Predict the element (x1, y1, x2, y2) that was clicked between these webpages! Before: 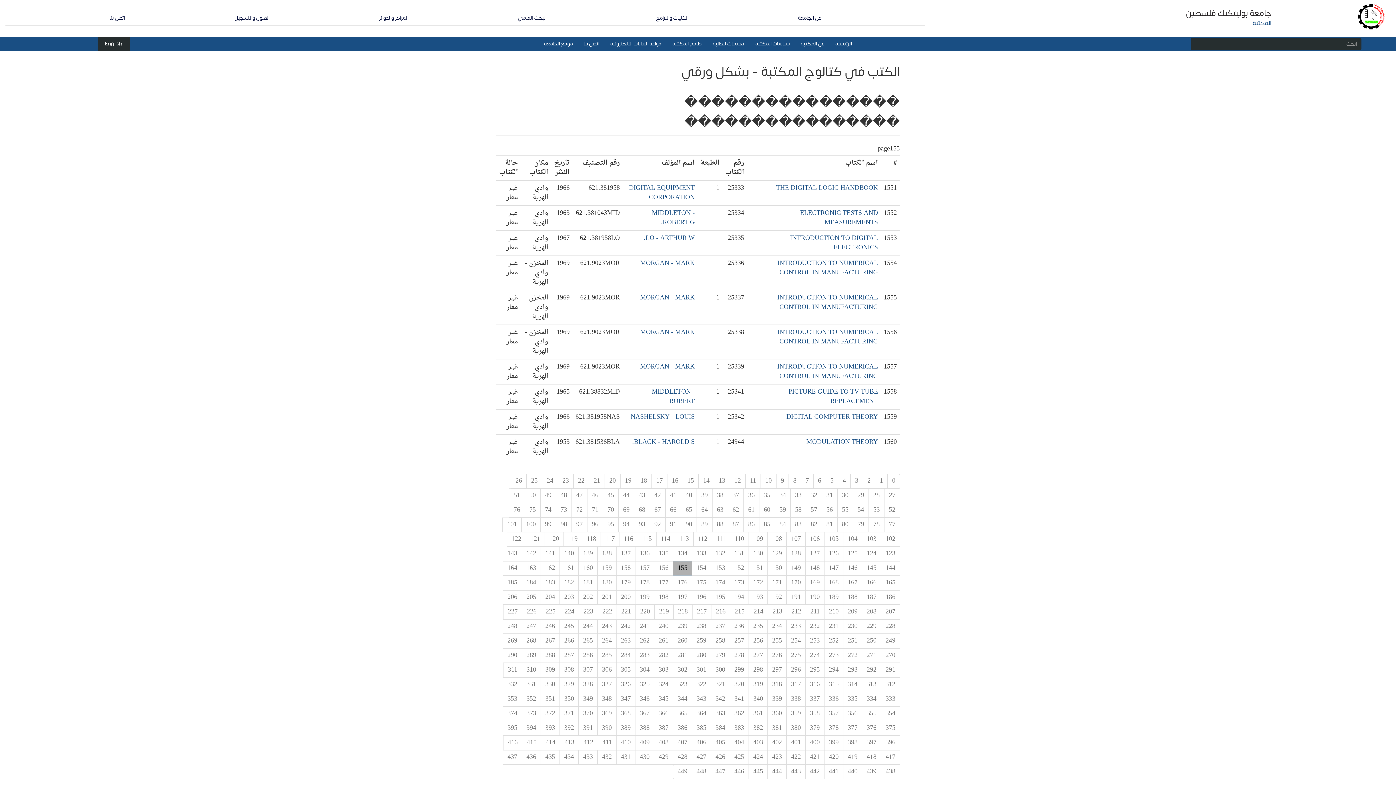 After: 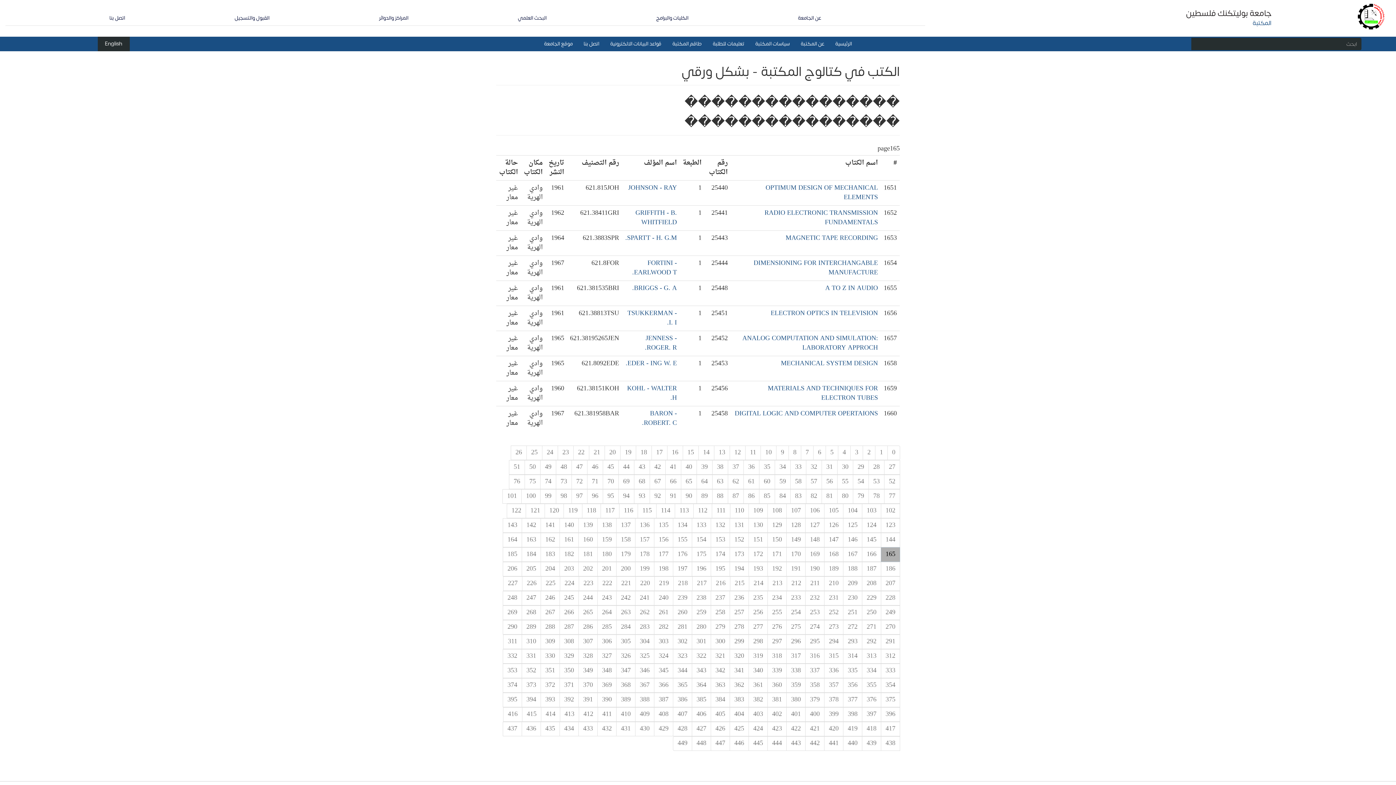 Action: bbox: (881, 576, 900, 590) label: 165